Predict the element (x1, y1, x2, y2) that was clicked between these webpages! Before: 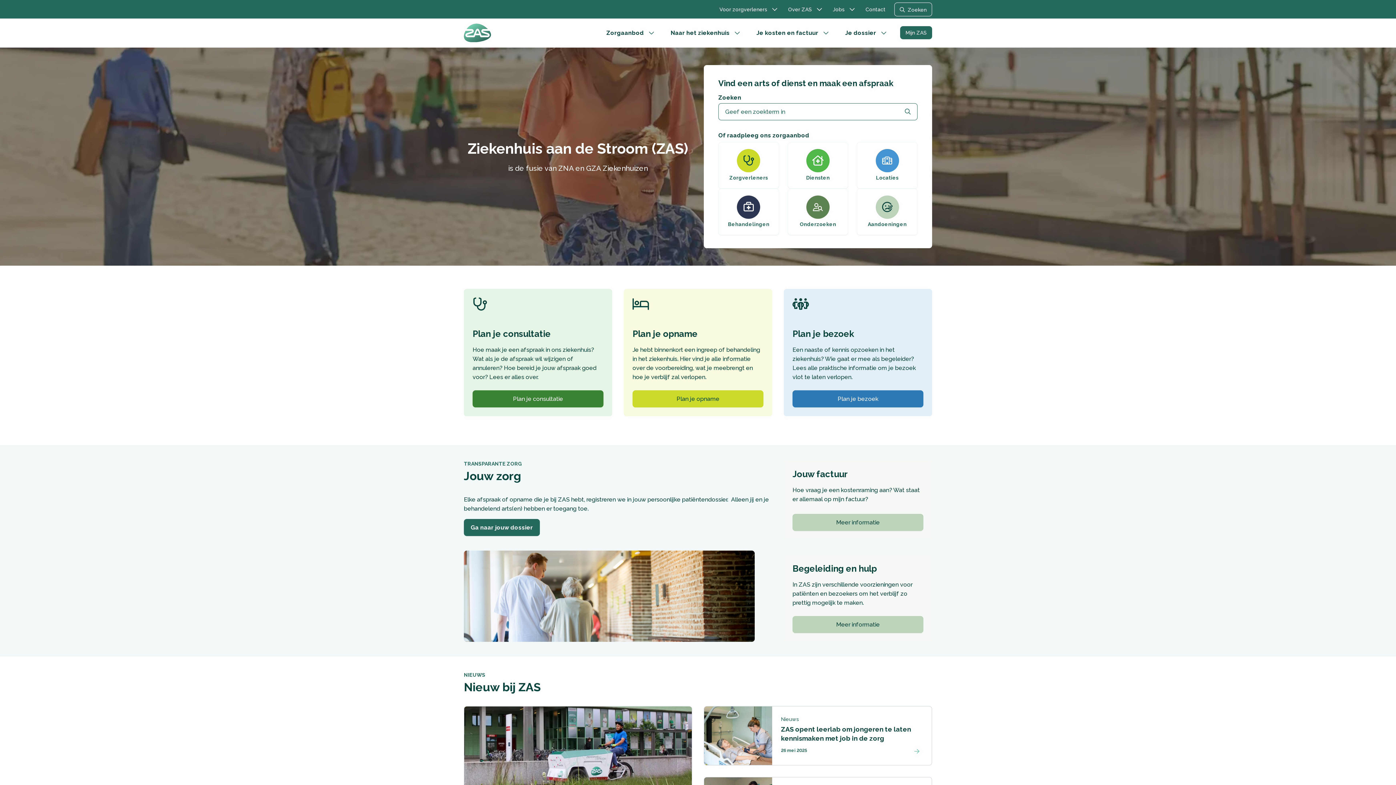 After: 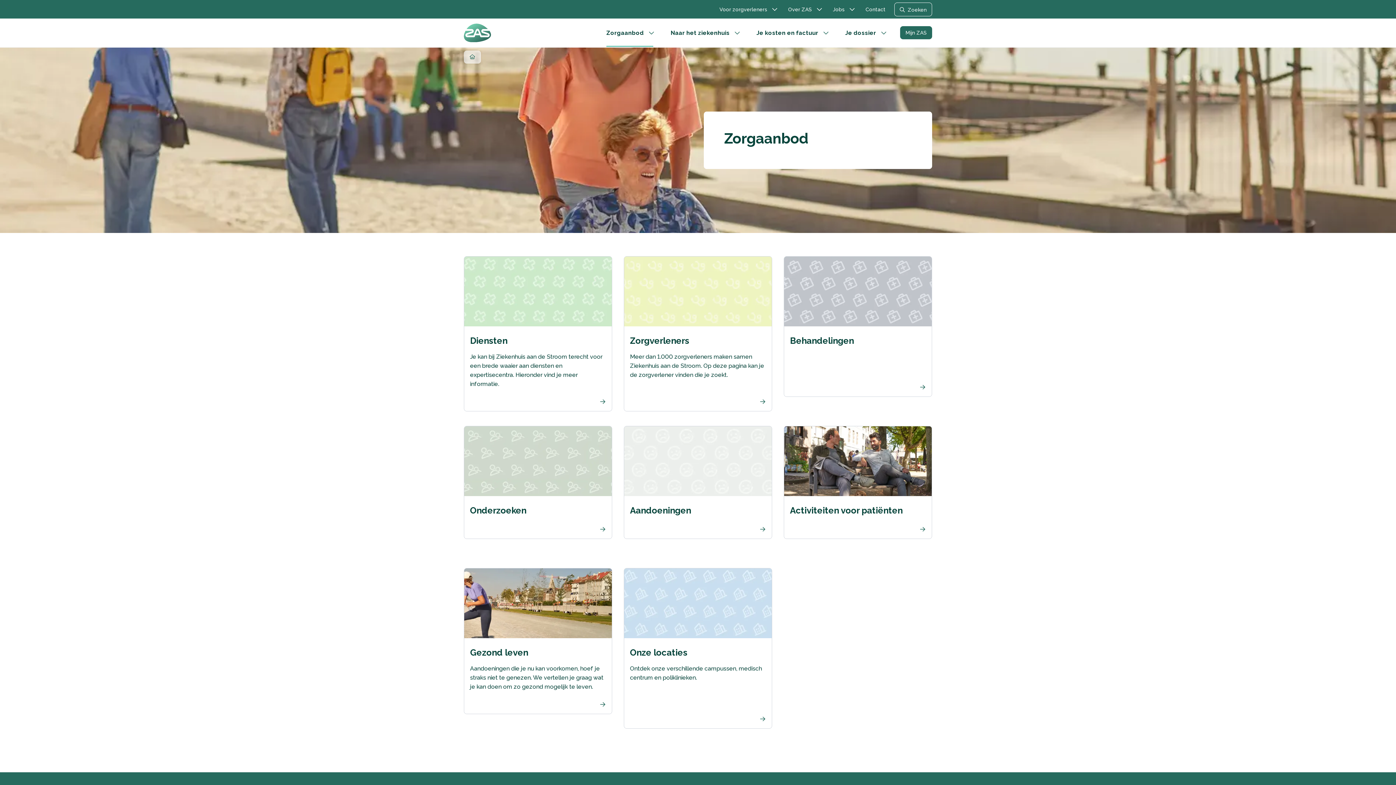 Action: label: Zorgaanbod bbox: (603, 24, 646, 41)